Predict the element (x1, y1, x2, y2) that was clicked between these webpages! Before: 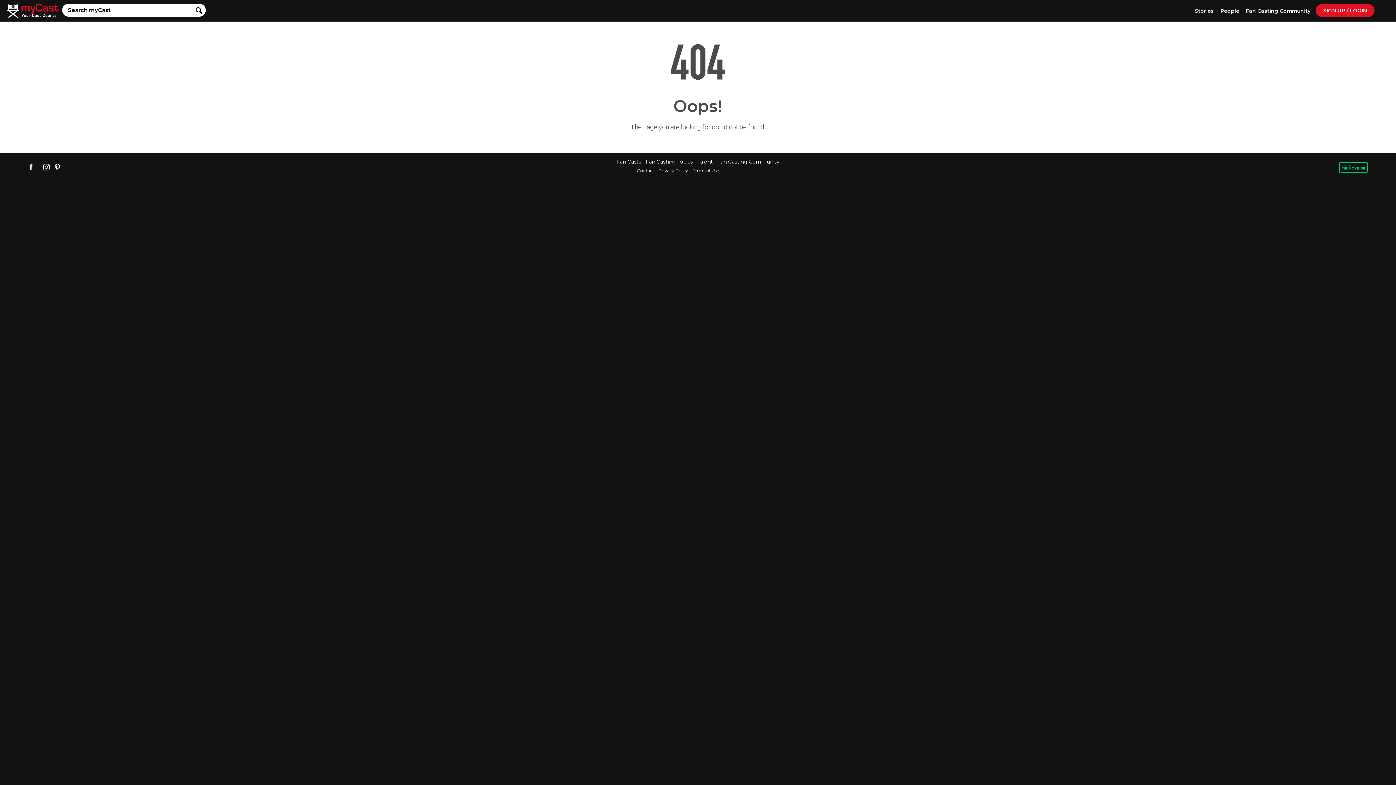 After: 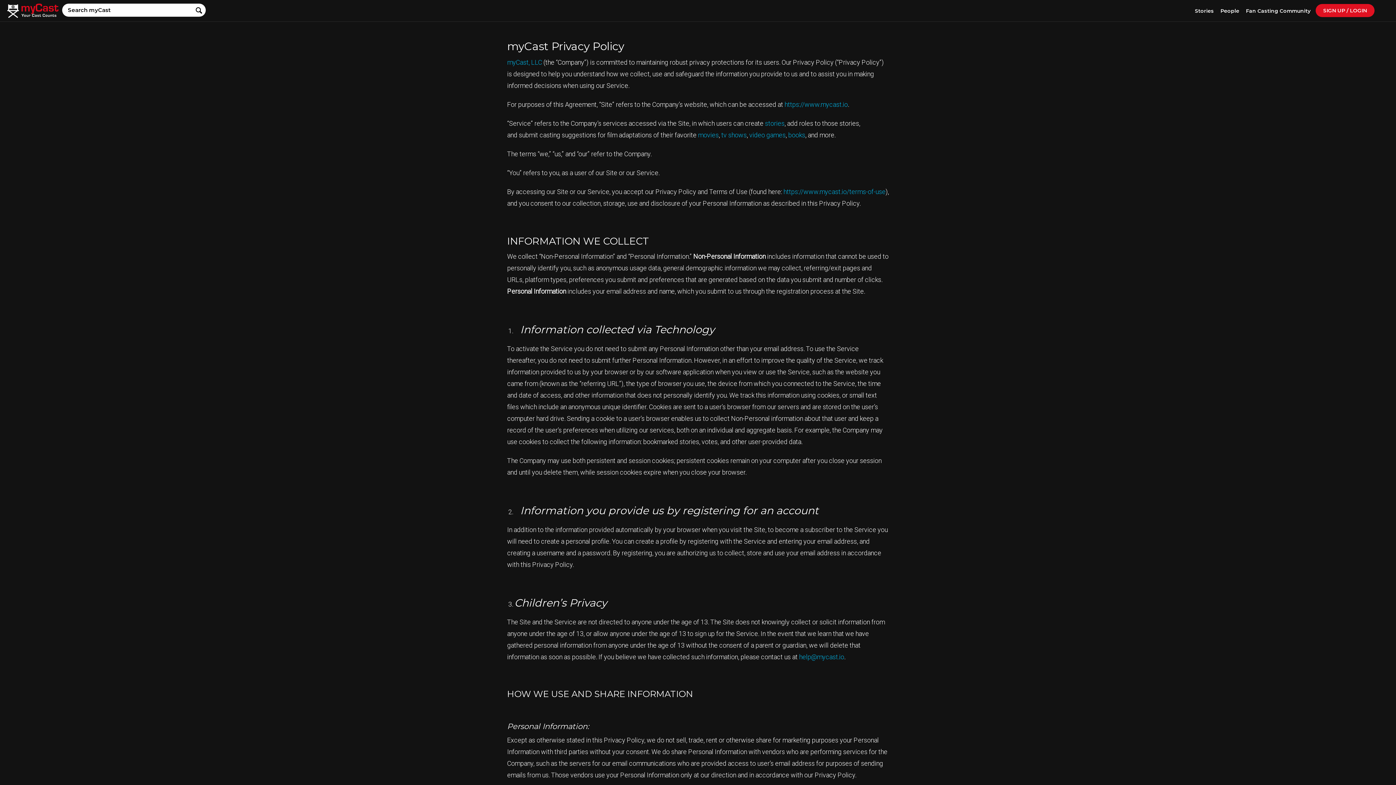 Action: label: Privacy Policy bbox: (658, 167, 688, 173)